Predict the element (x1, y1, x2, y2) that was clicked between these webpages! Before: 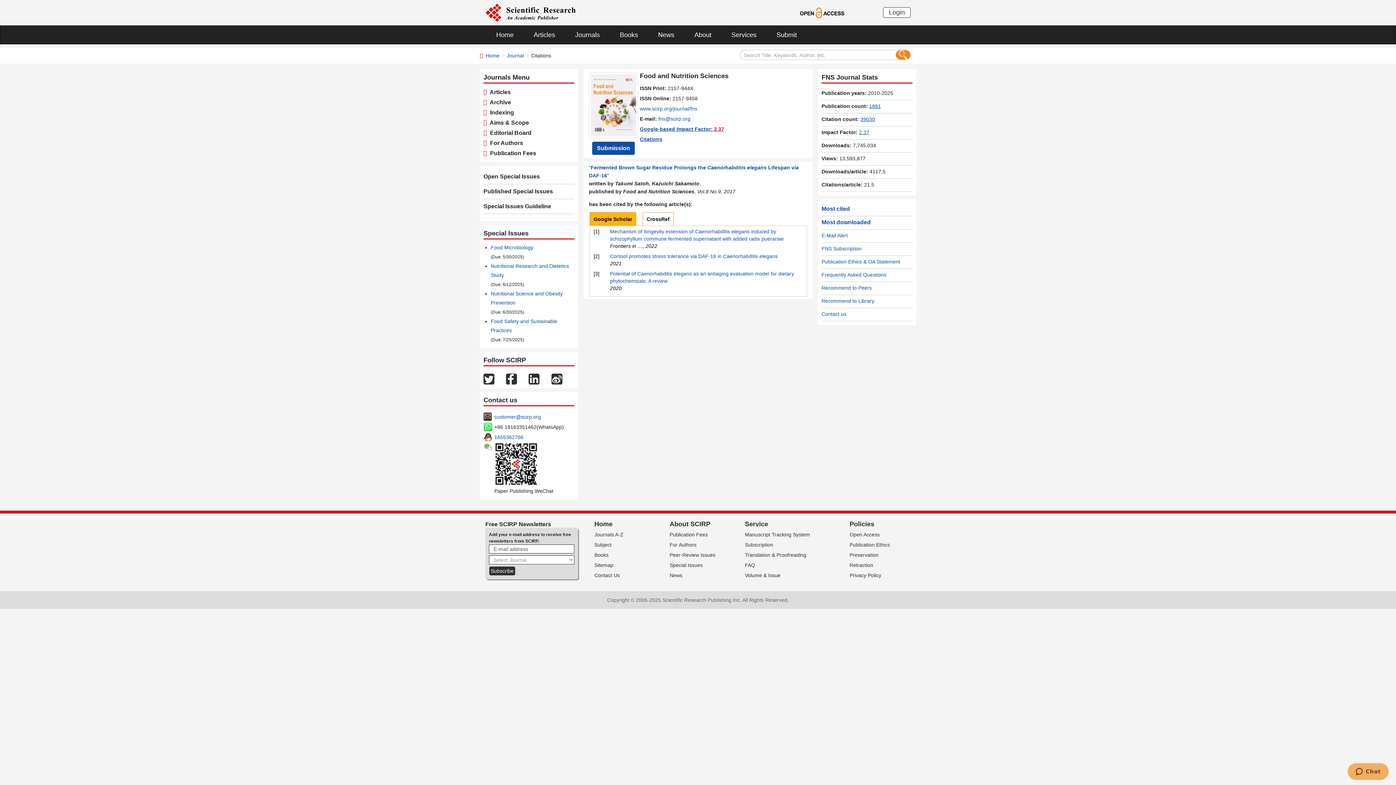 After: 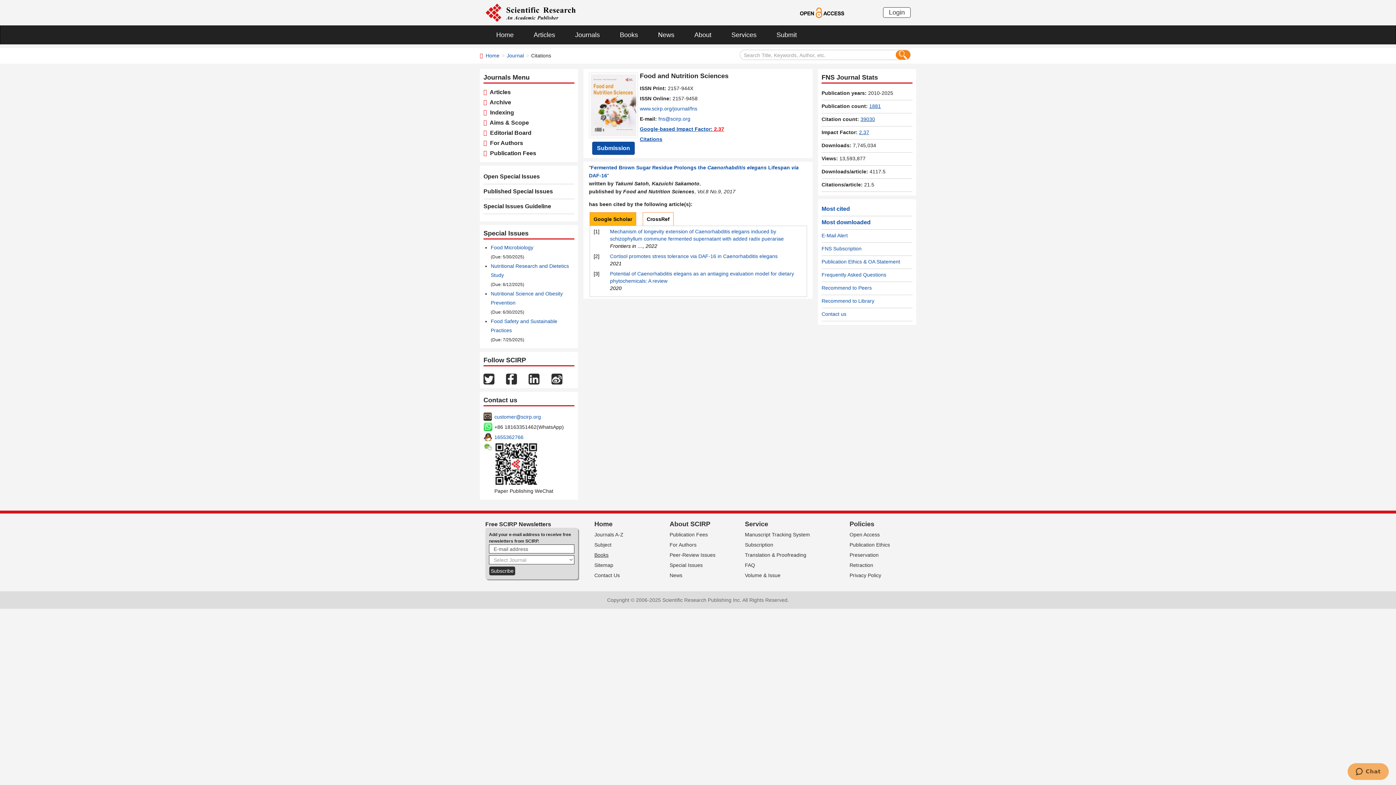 Action: label: Books bbox: (594, 552, 608, 558)